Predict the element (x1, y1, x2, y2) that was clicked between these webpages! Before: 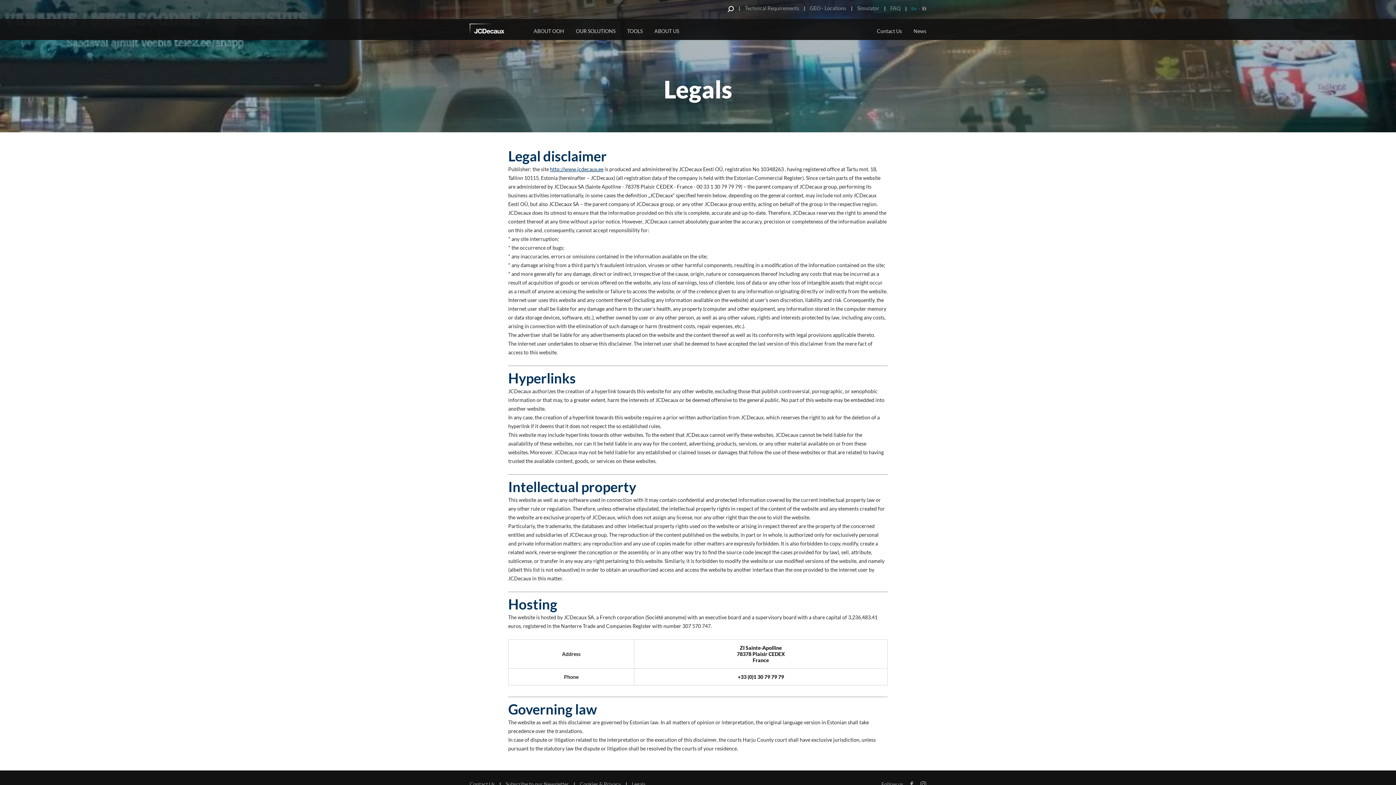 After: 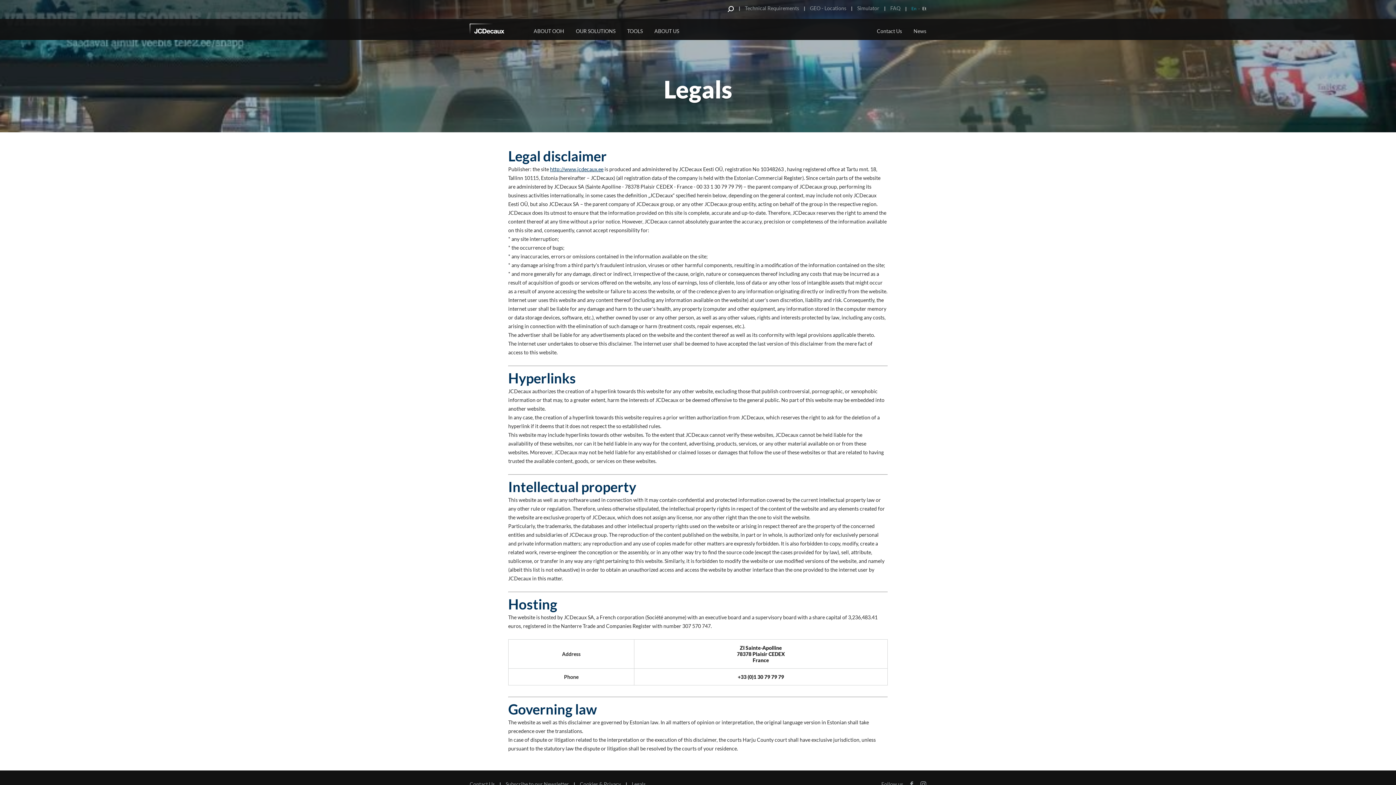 Action: bbox: (911, 5, 916, 12) label: En